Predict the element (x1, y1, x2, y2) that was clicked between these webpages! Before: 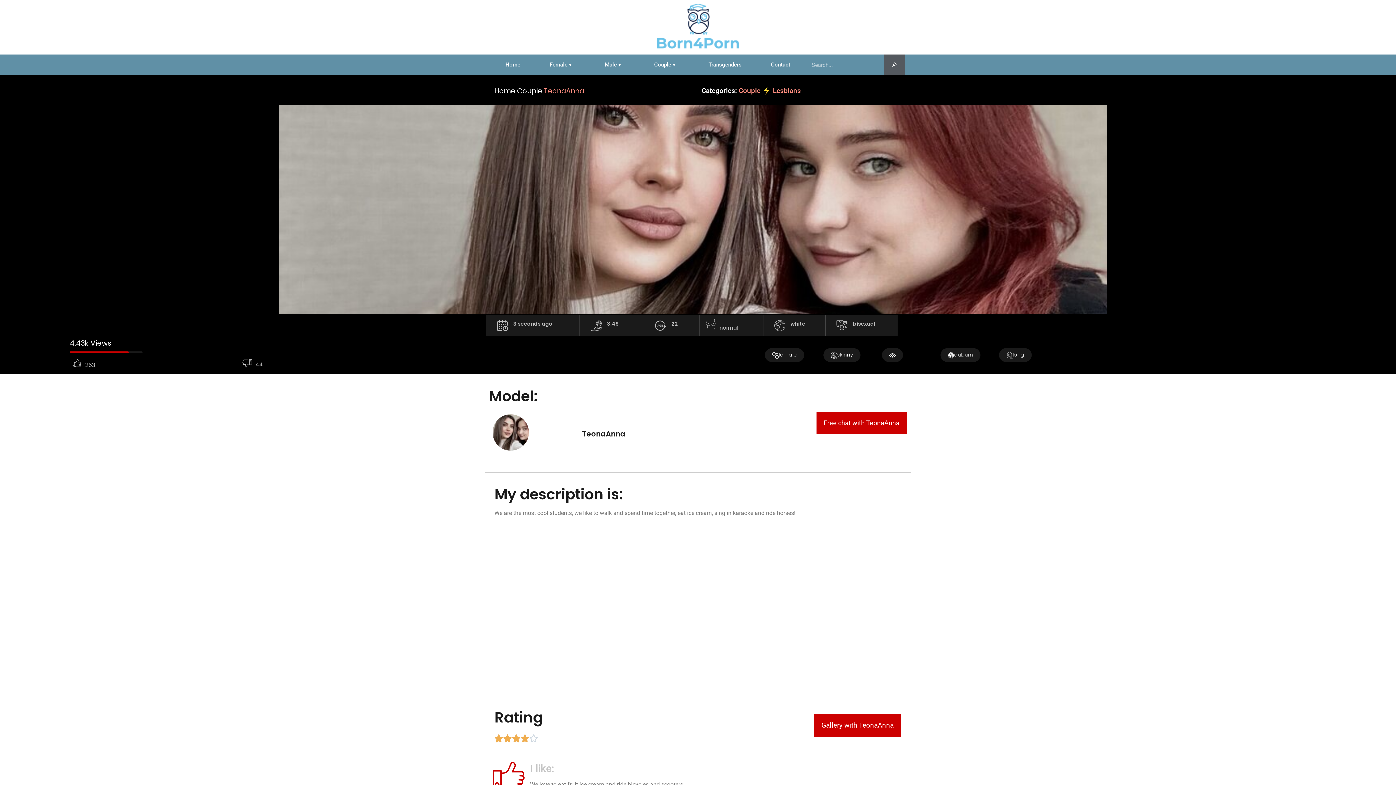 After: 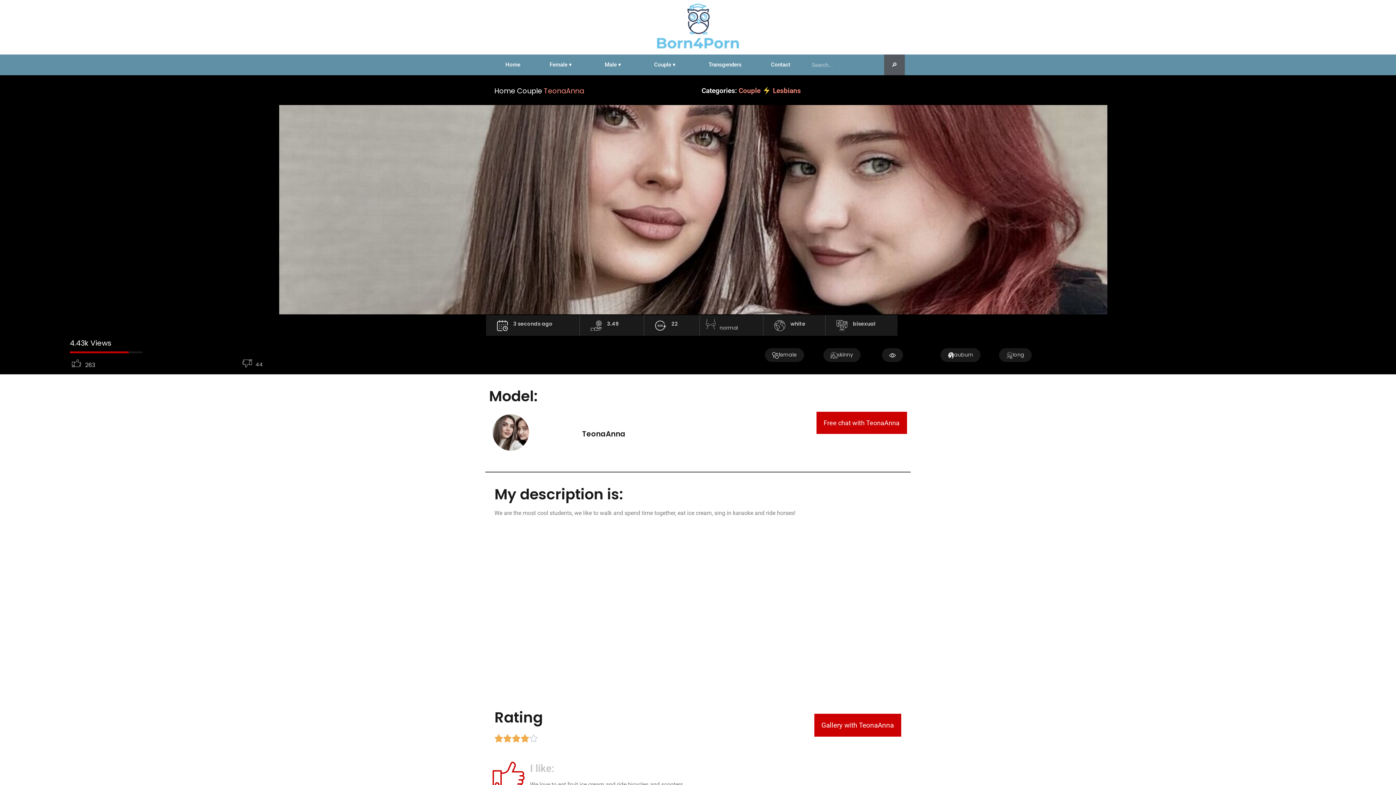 Action: bbox: (999, 348, 1031, 362) label: long